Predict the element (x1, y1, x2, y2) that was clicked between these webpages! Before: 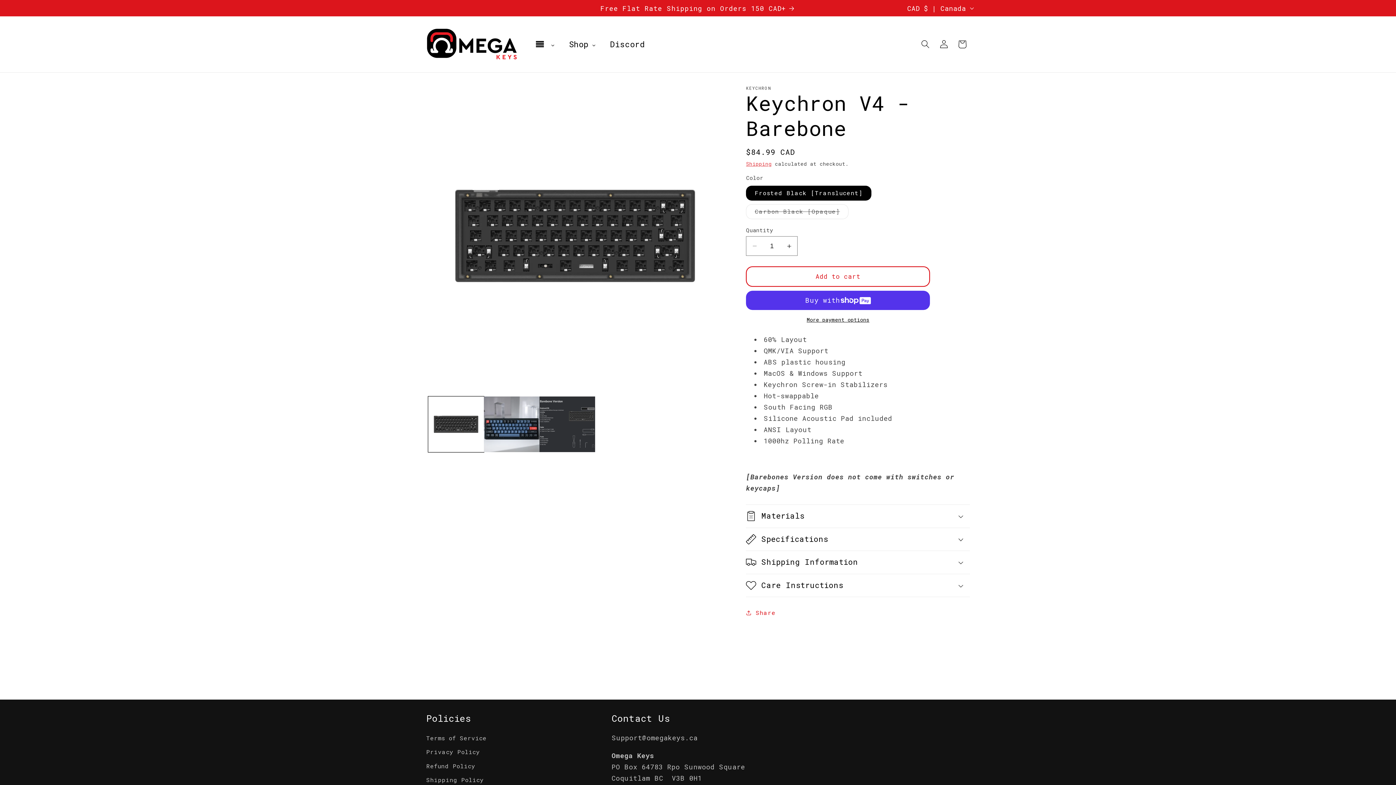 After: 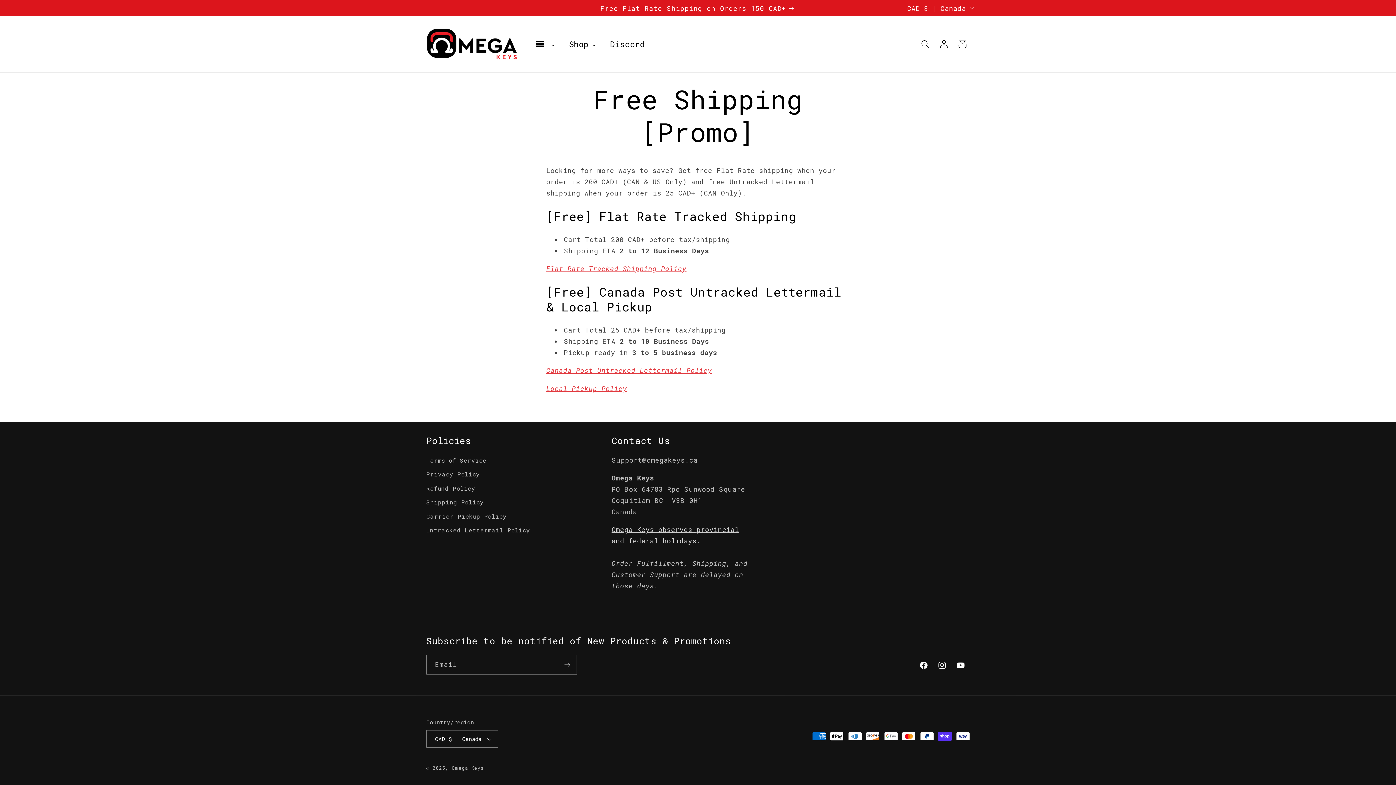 Action: bbox: (586, 0, 809, 16) label: Free Flat Rate Shipping on Orders 150 CAD+